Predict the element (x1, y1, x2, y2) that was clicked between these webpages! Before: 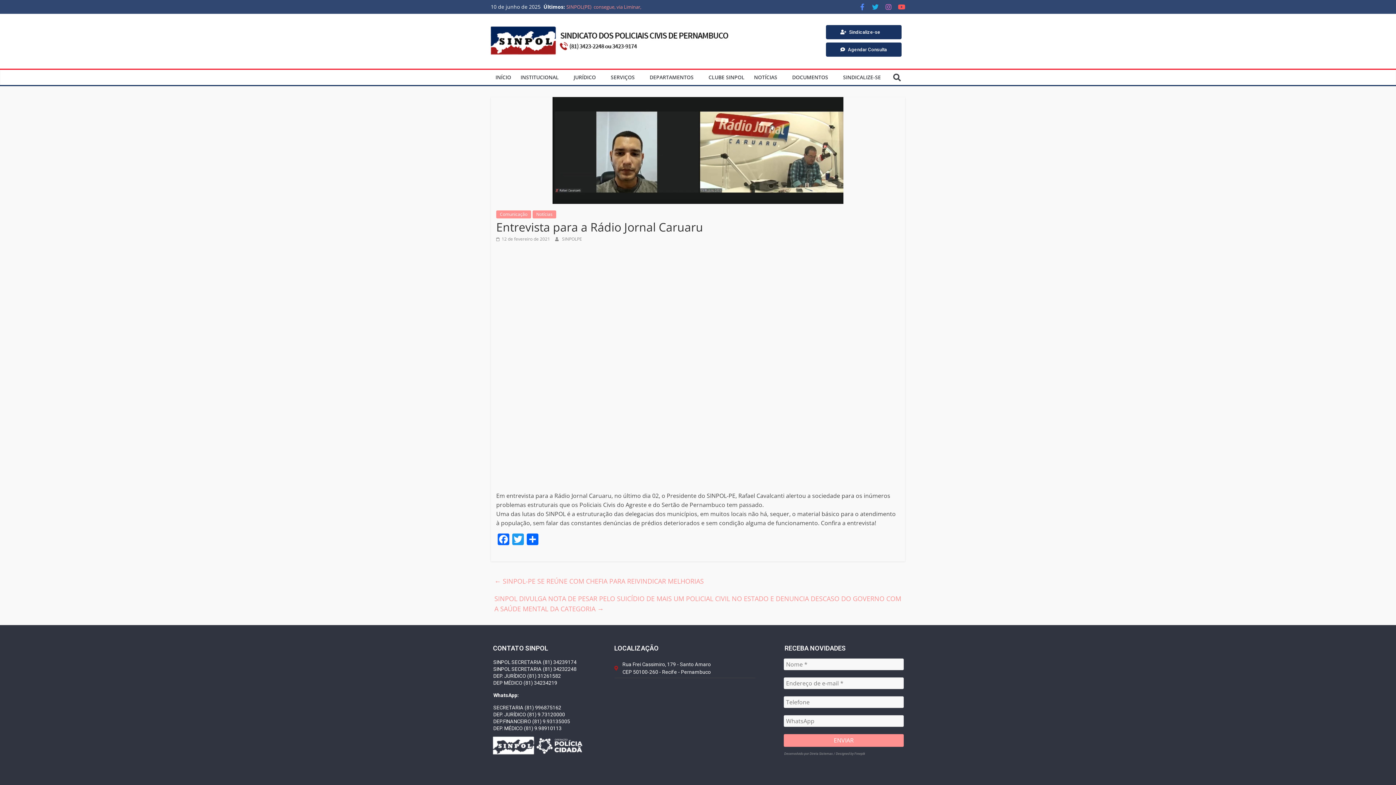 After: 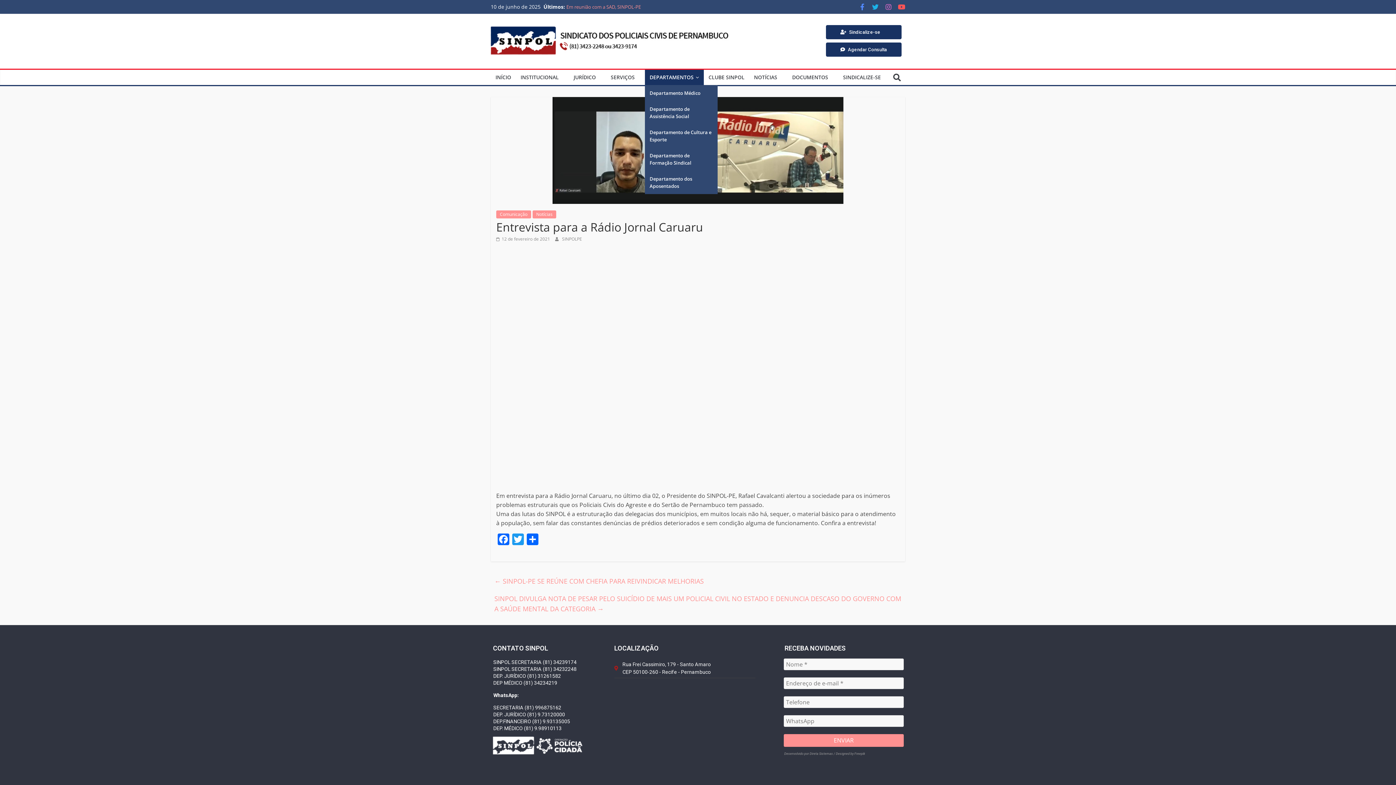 Action: label: DEPARTAMENTOS bbox: (645, 69, 704, 85)